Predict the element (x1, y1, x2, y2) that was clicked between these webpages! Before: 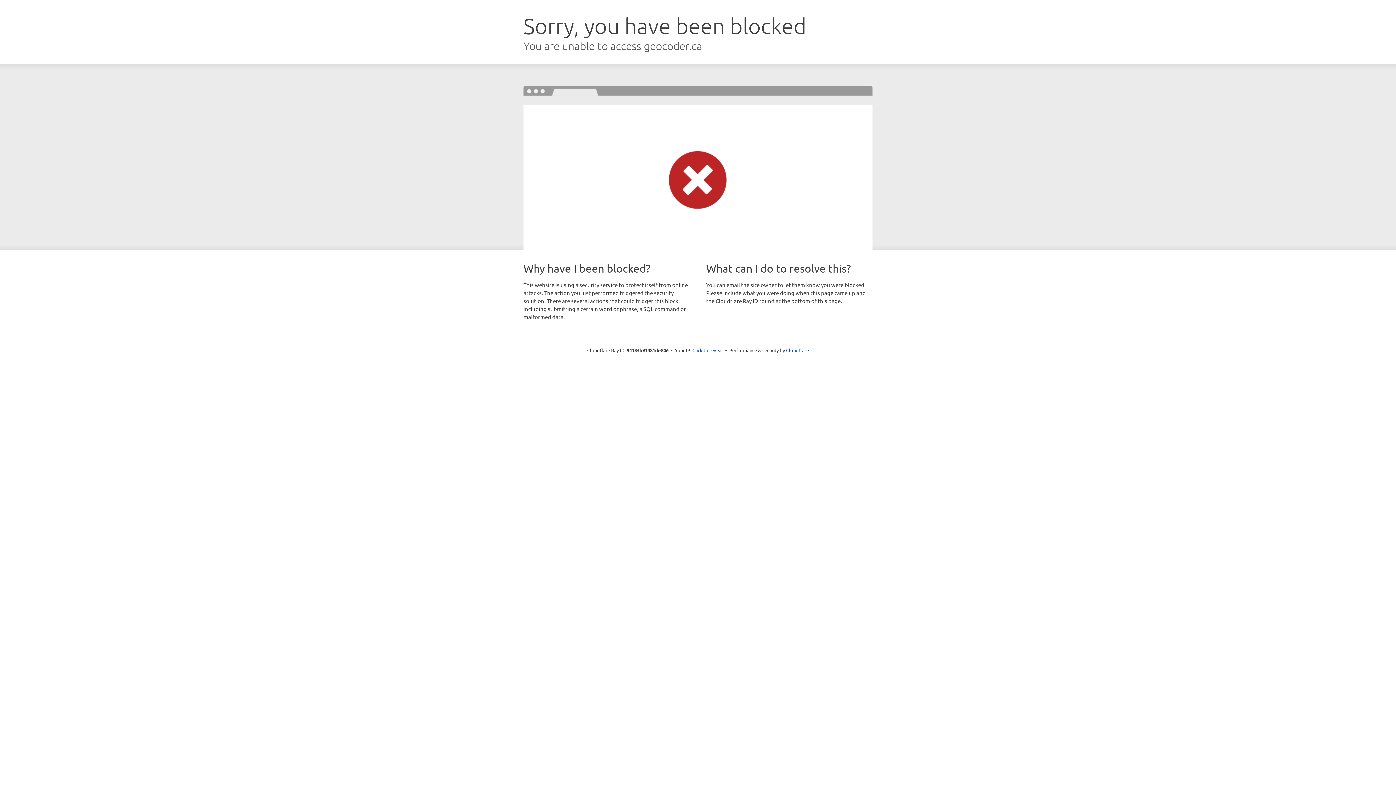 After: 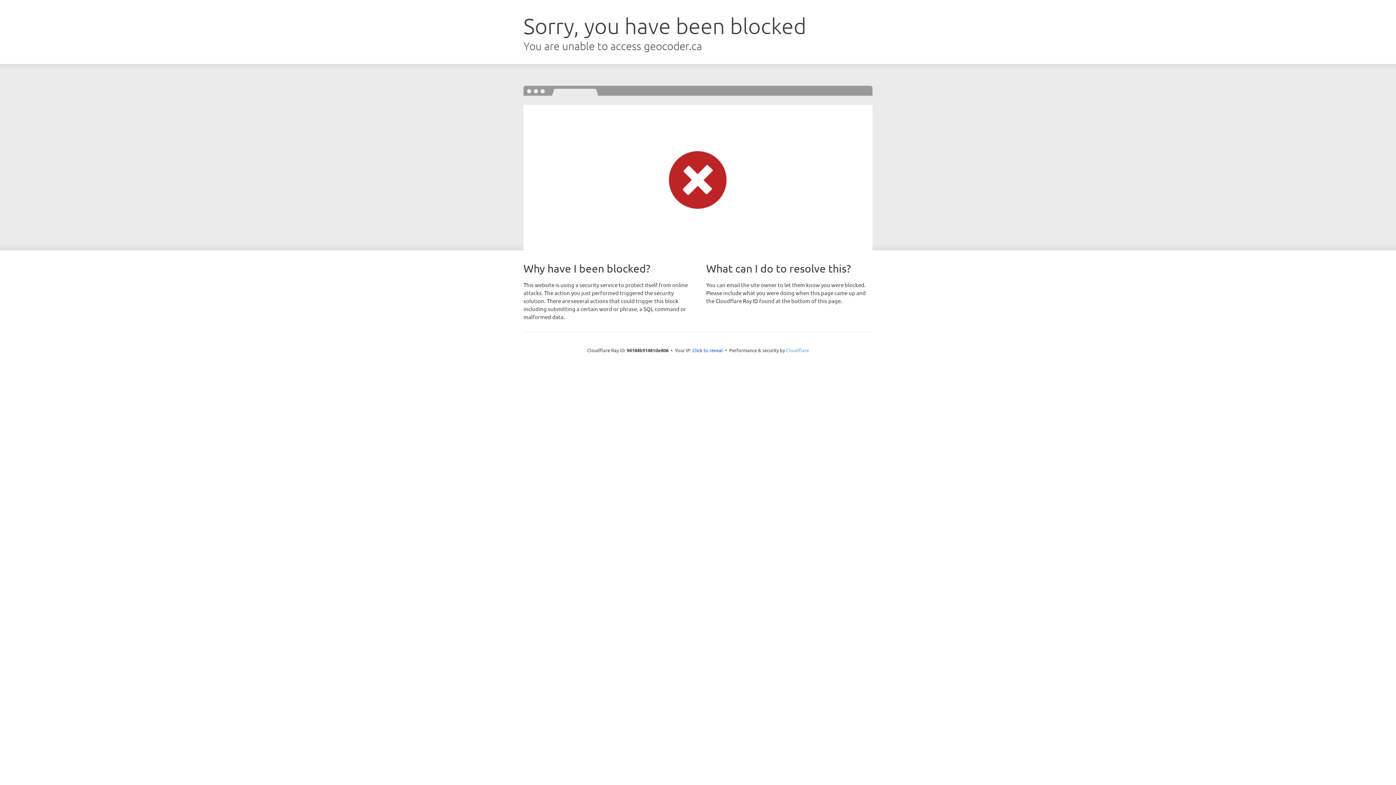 Action: bbox: (786, 347, 809, 353) label: Cloudflare